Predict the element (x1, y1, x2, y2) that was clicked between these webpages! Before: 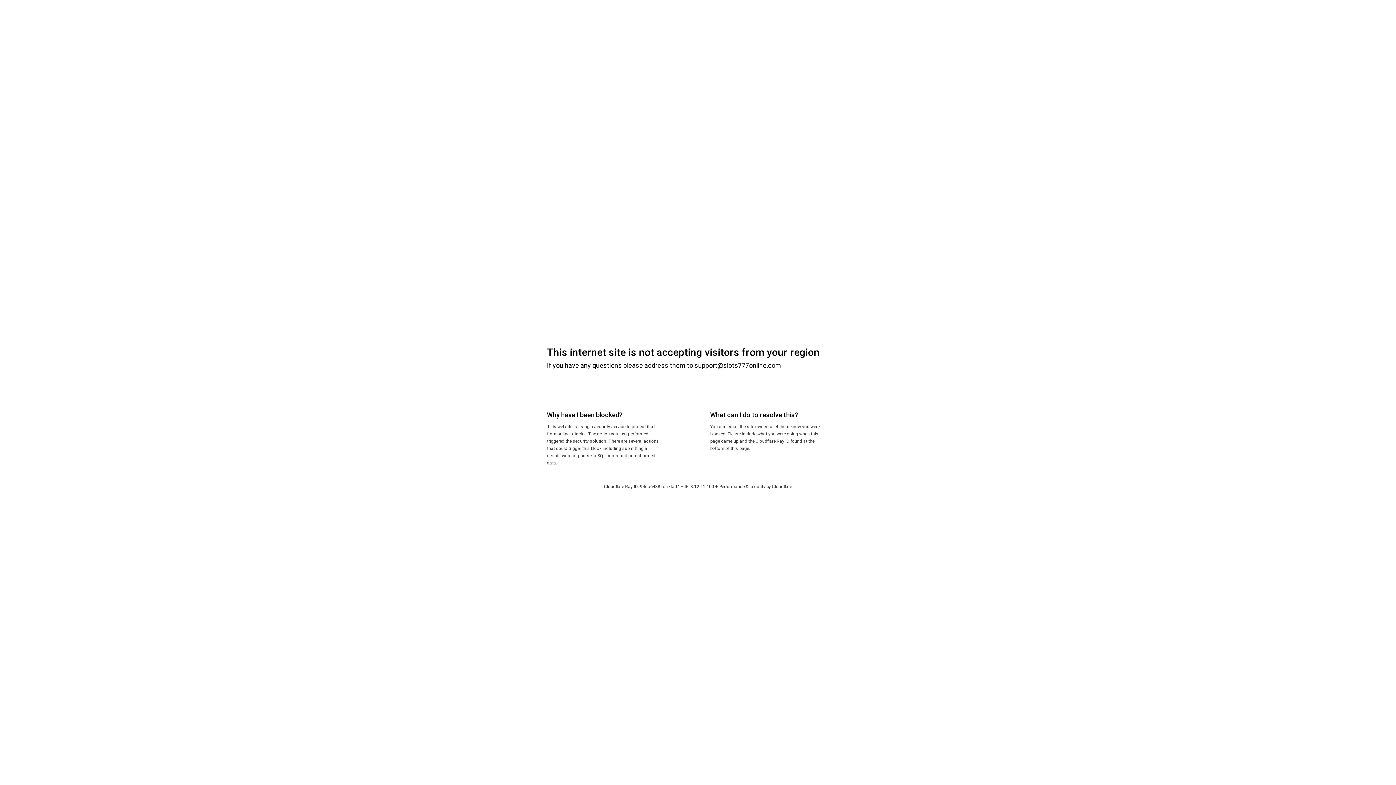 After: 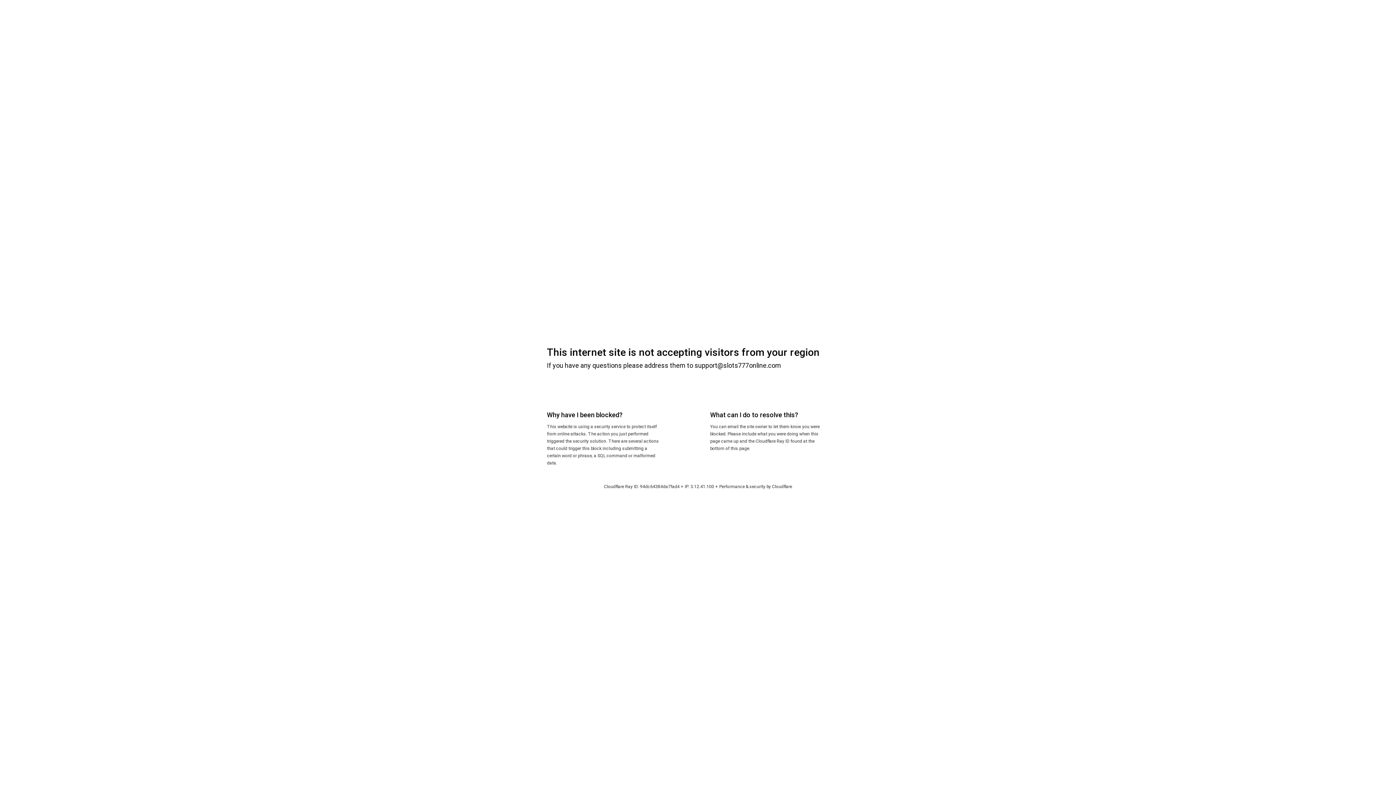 Action: label: Cloudflare bbox: (772, 484, 792, 489)